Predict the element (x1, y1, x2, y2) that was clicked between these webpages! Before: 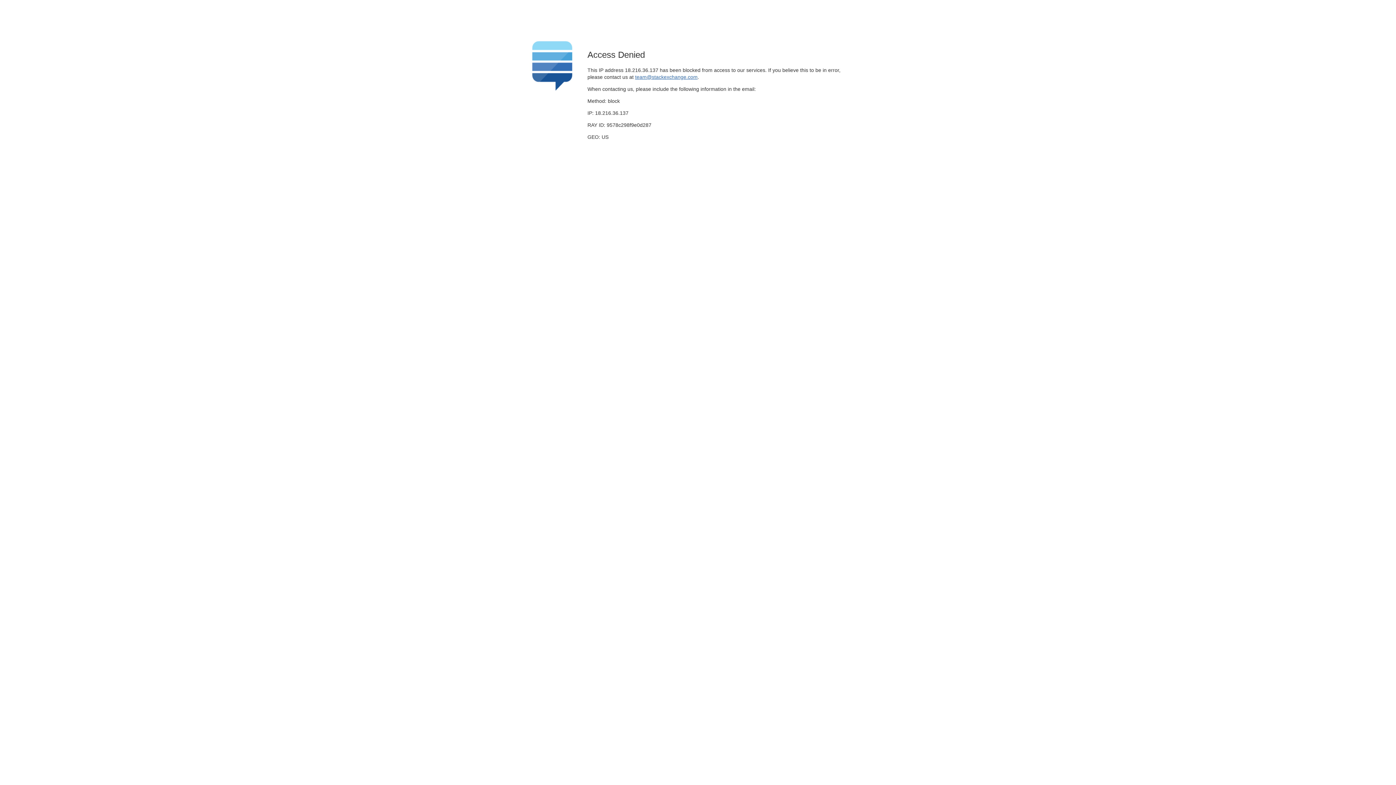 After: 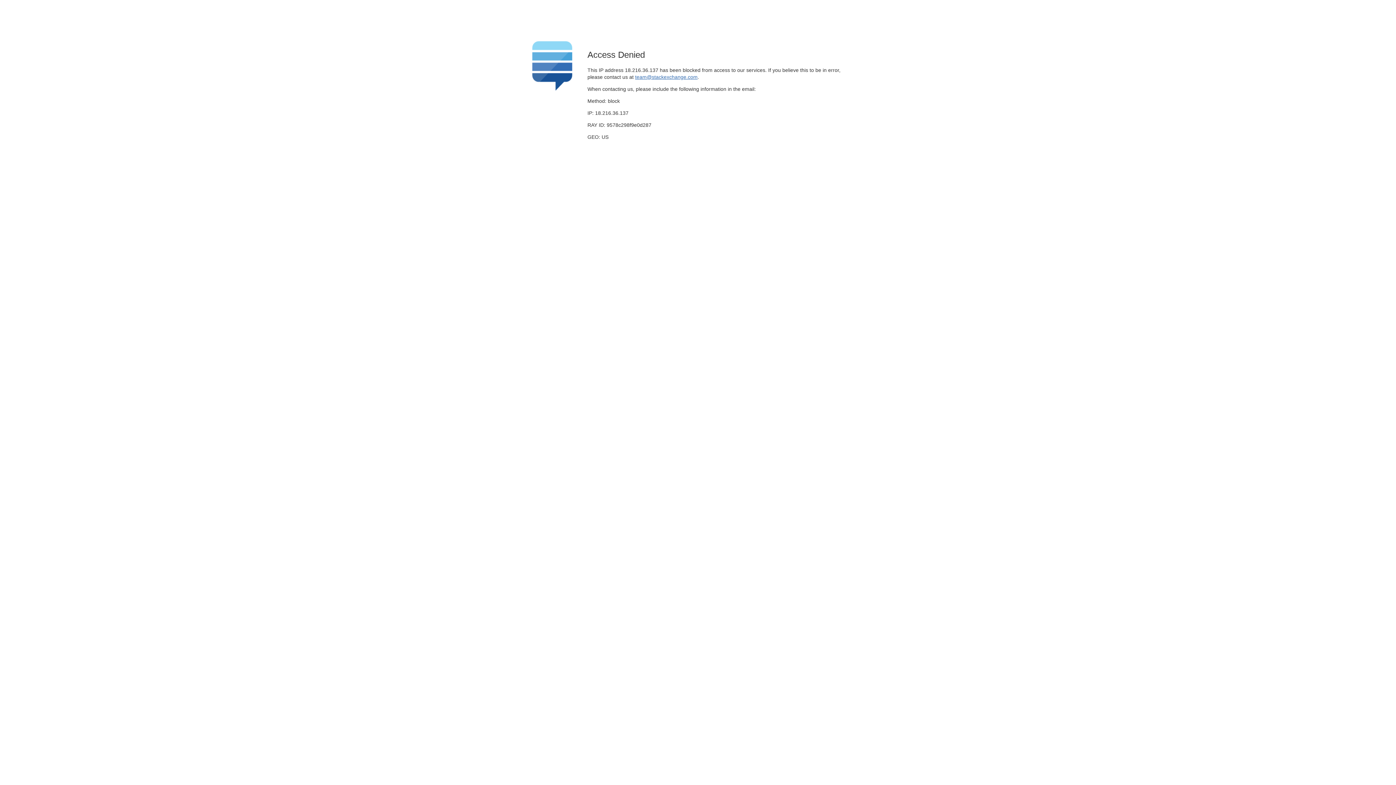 Action: label: team@stackexchange.com bbox: (635, 74, 697, 79)